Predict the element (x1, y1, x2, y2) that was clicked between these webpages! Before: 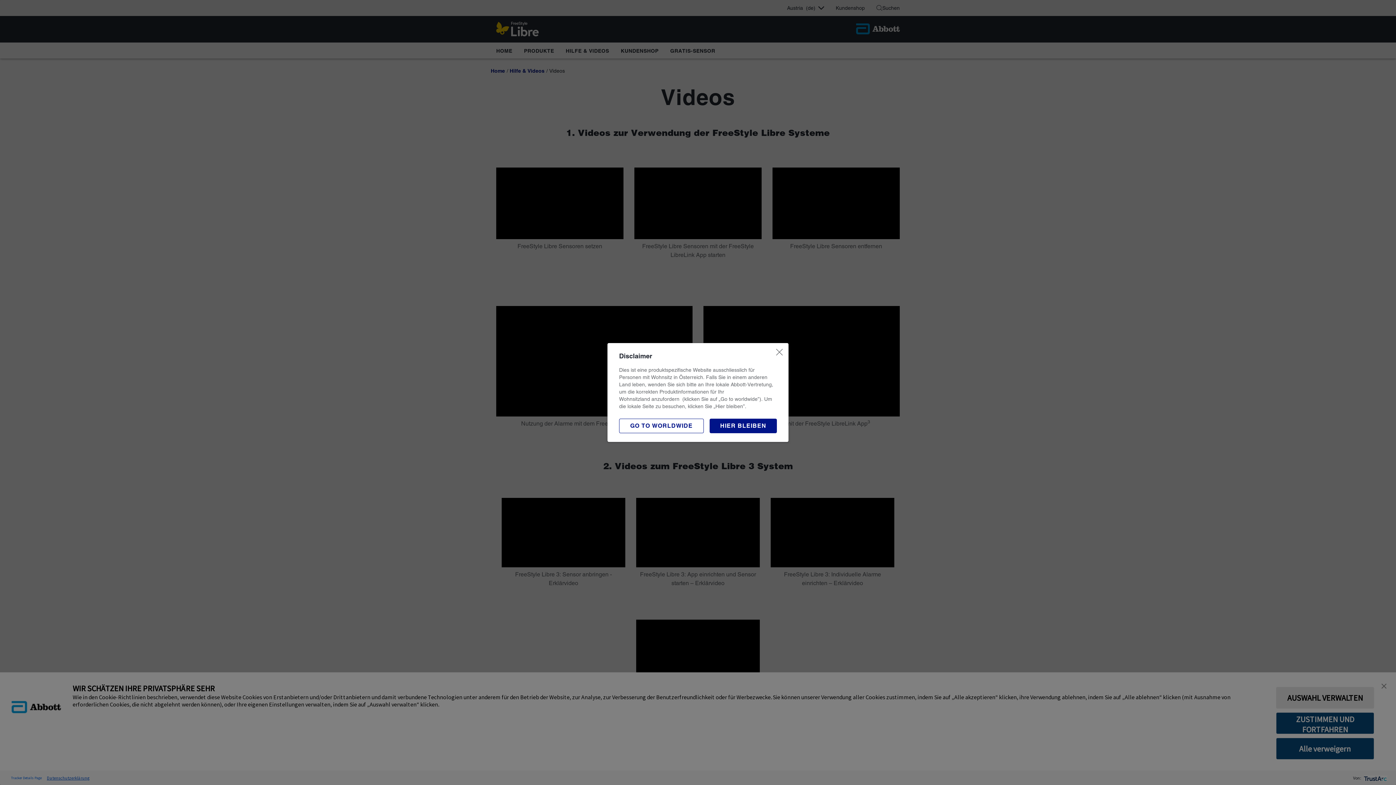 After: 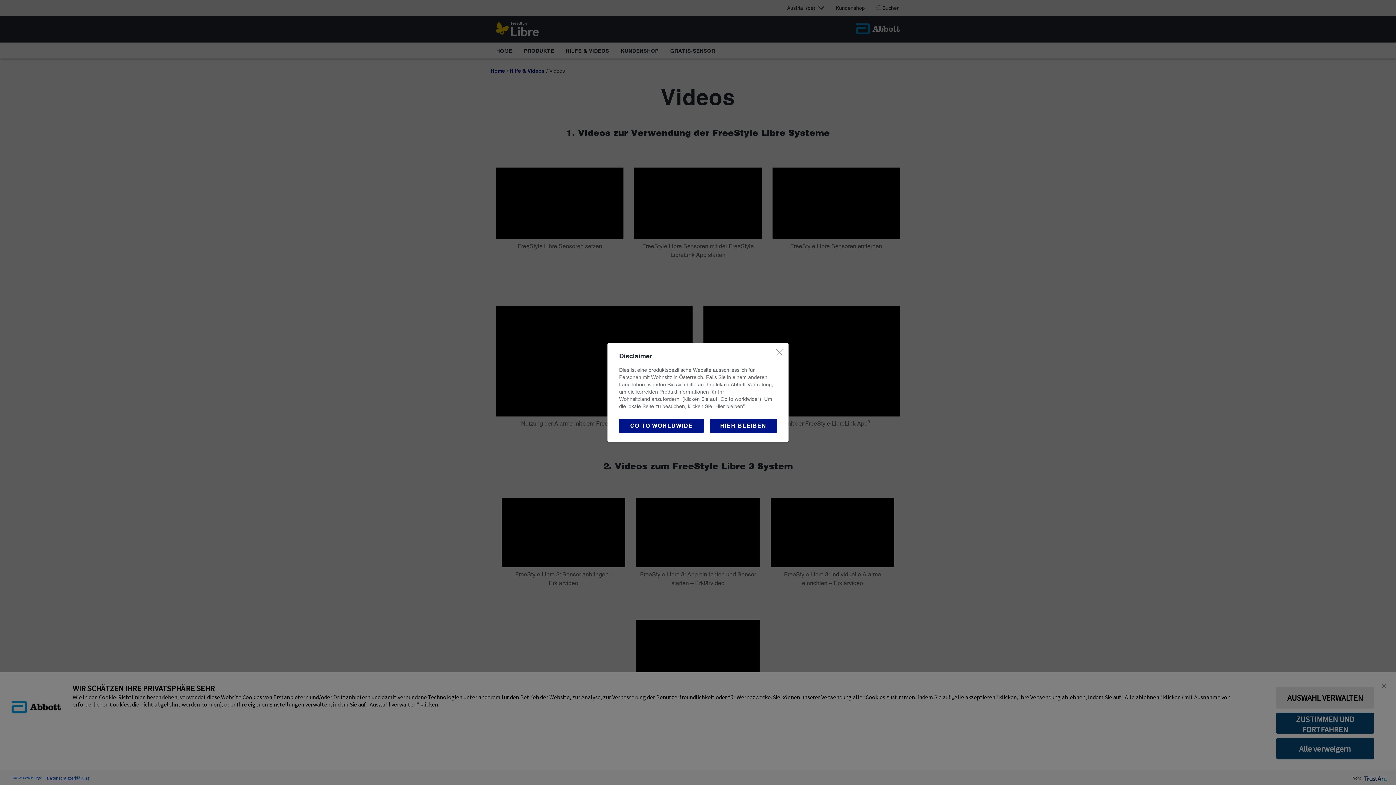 Action: bbox: (619, 418, 704, 433) label: GO TO WORLDWIDE